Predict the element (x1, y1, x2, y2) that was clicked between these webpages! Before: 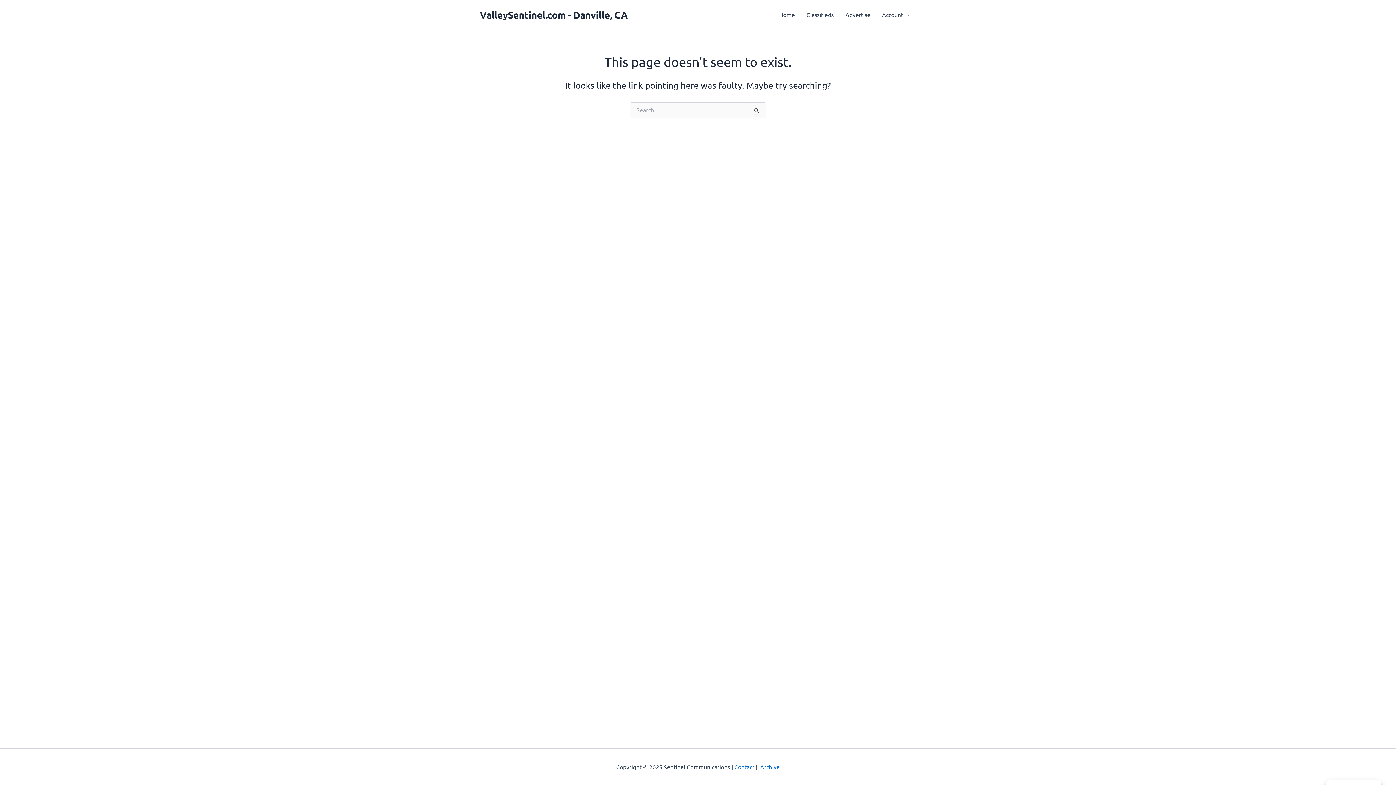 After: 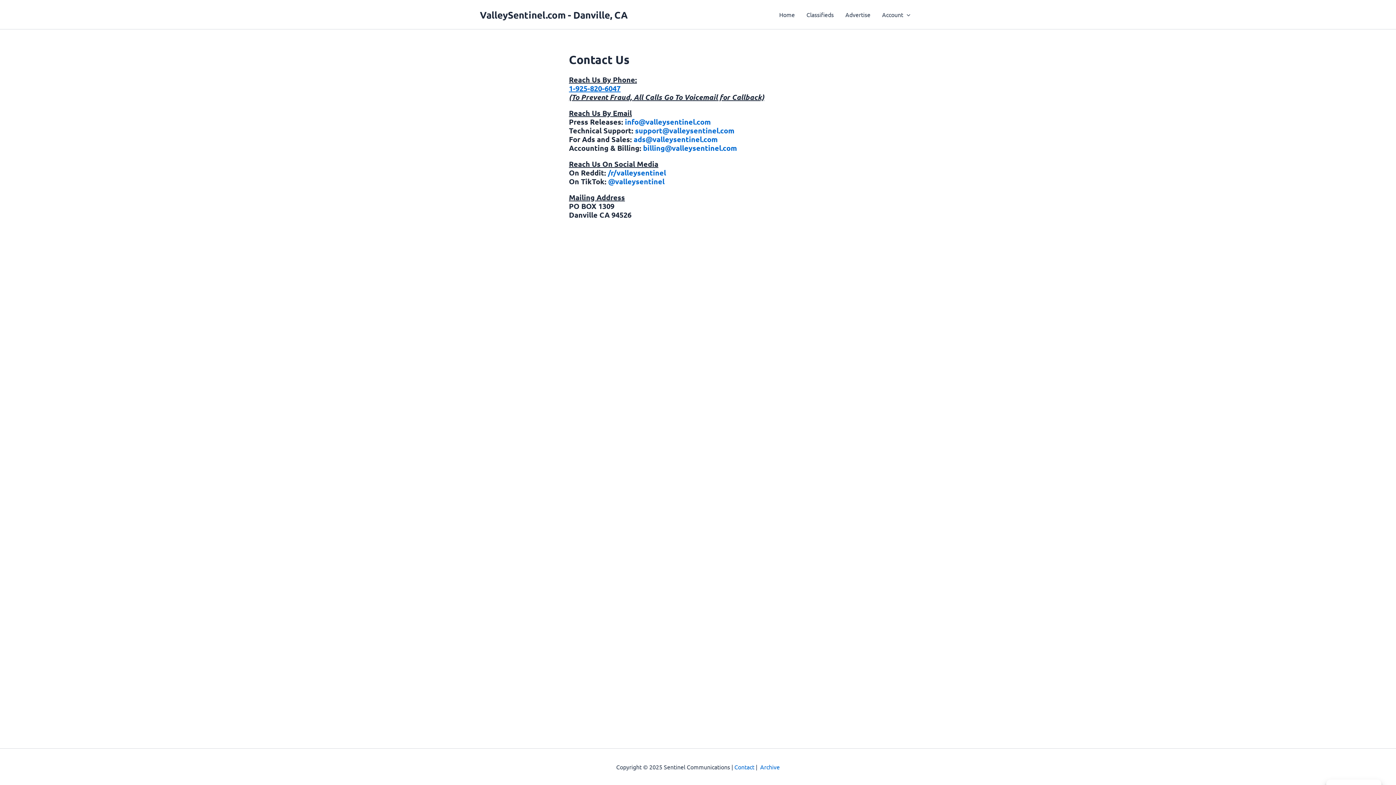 Action: bbox: (734, 763, 754, 770) label: Contact